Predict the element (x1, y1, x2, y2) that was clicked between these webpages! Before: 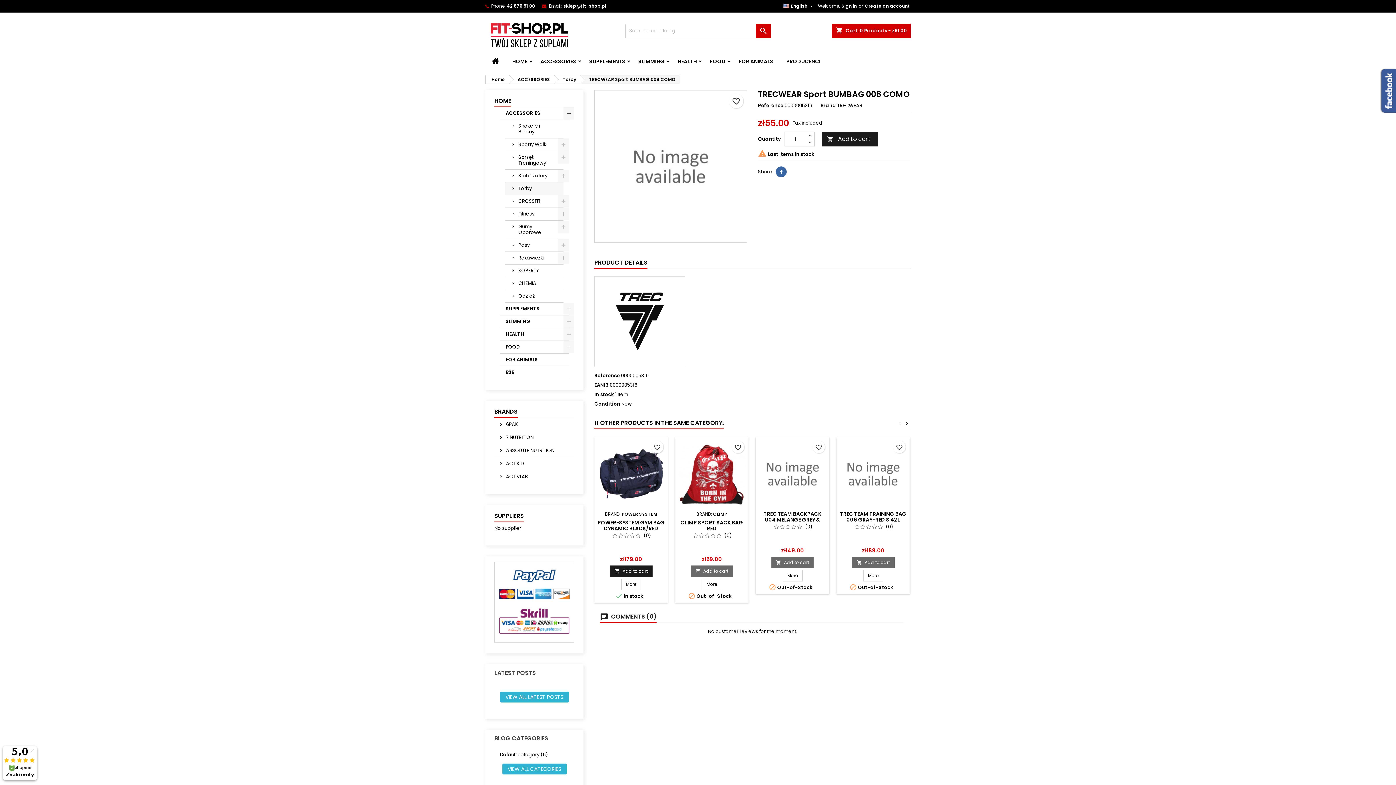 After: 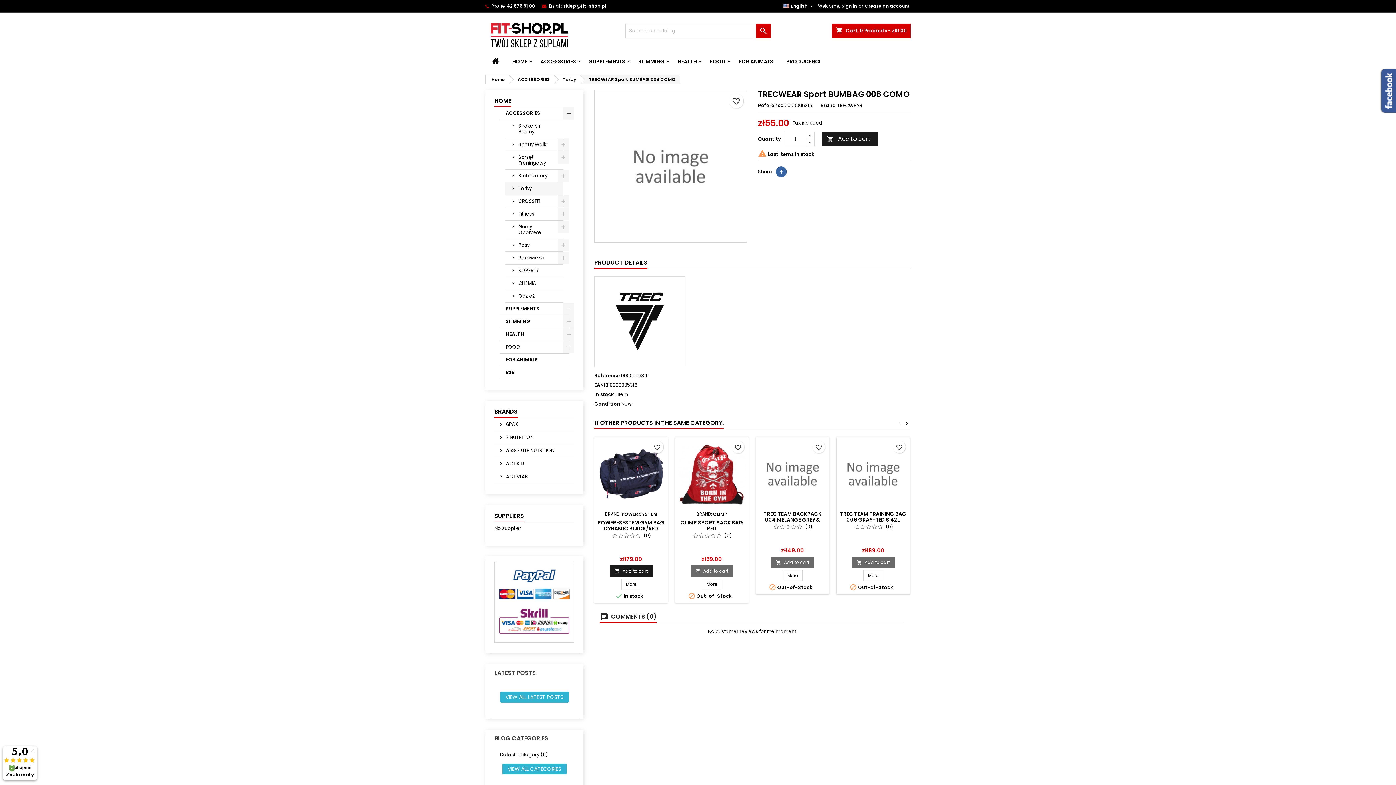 Action: bbox: (776, 166, 786, 177)